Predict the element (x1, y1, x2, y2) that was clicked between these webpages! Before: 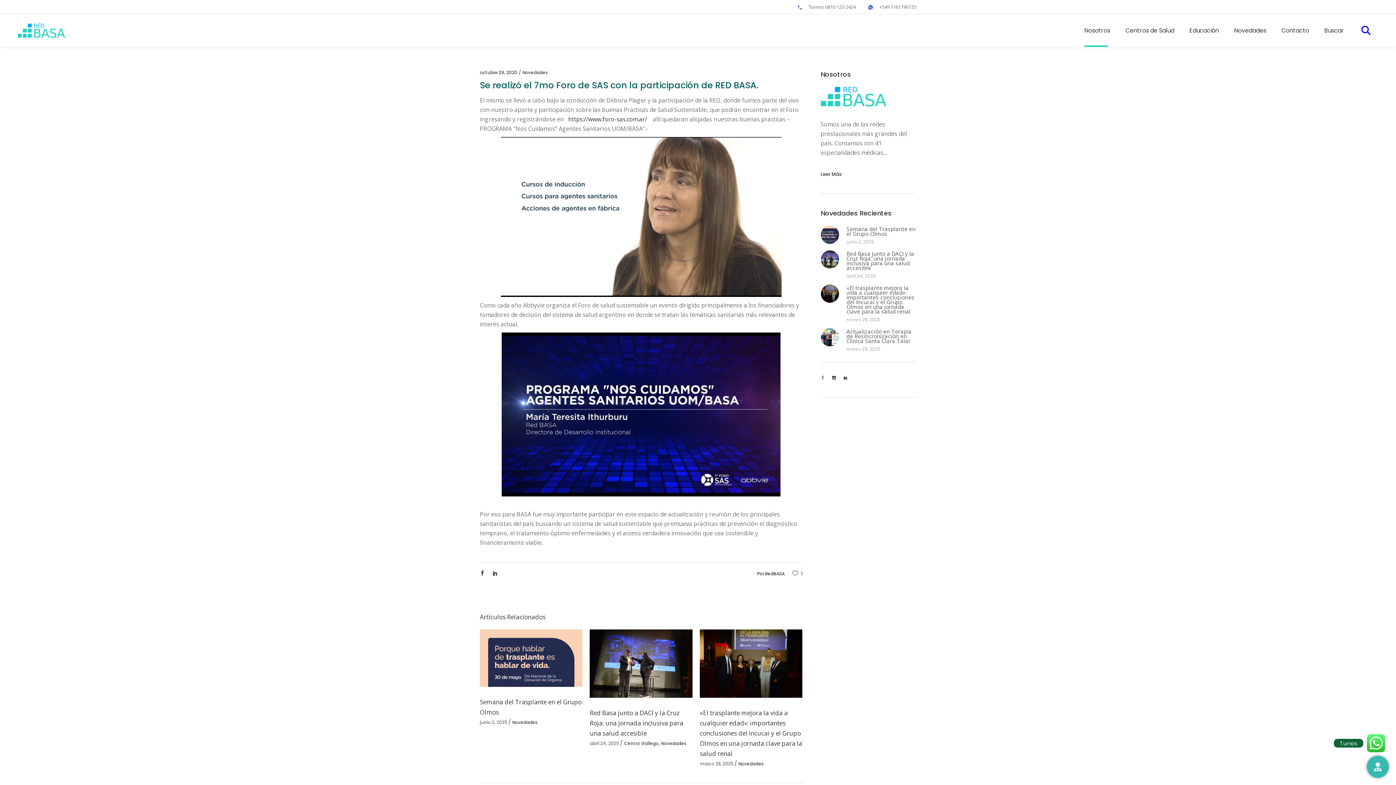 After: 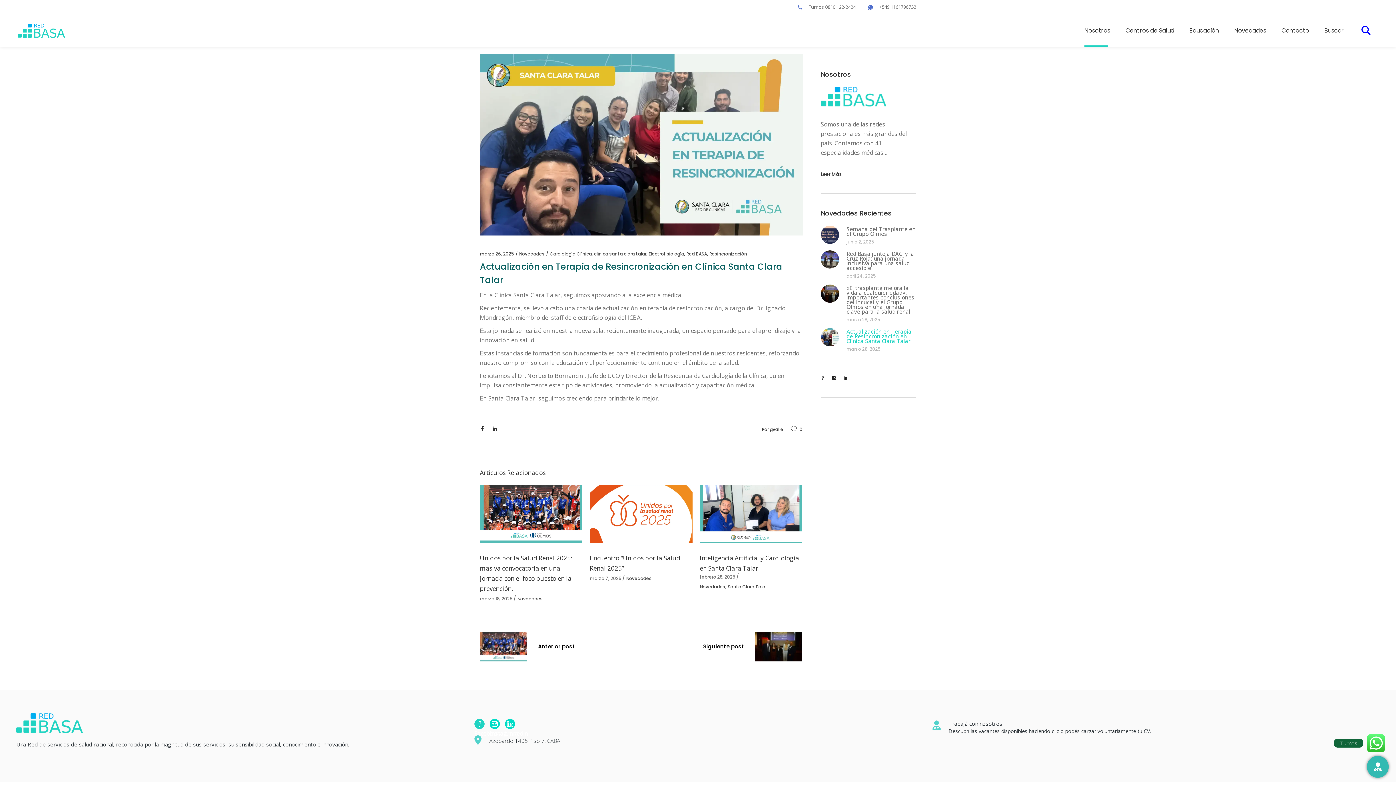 Action: bbox: (846, 328, 911, 344) label: Actualización en Terapia de Resincronización en Clínica Santa Clara Talar